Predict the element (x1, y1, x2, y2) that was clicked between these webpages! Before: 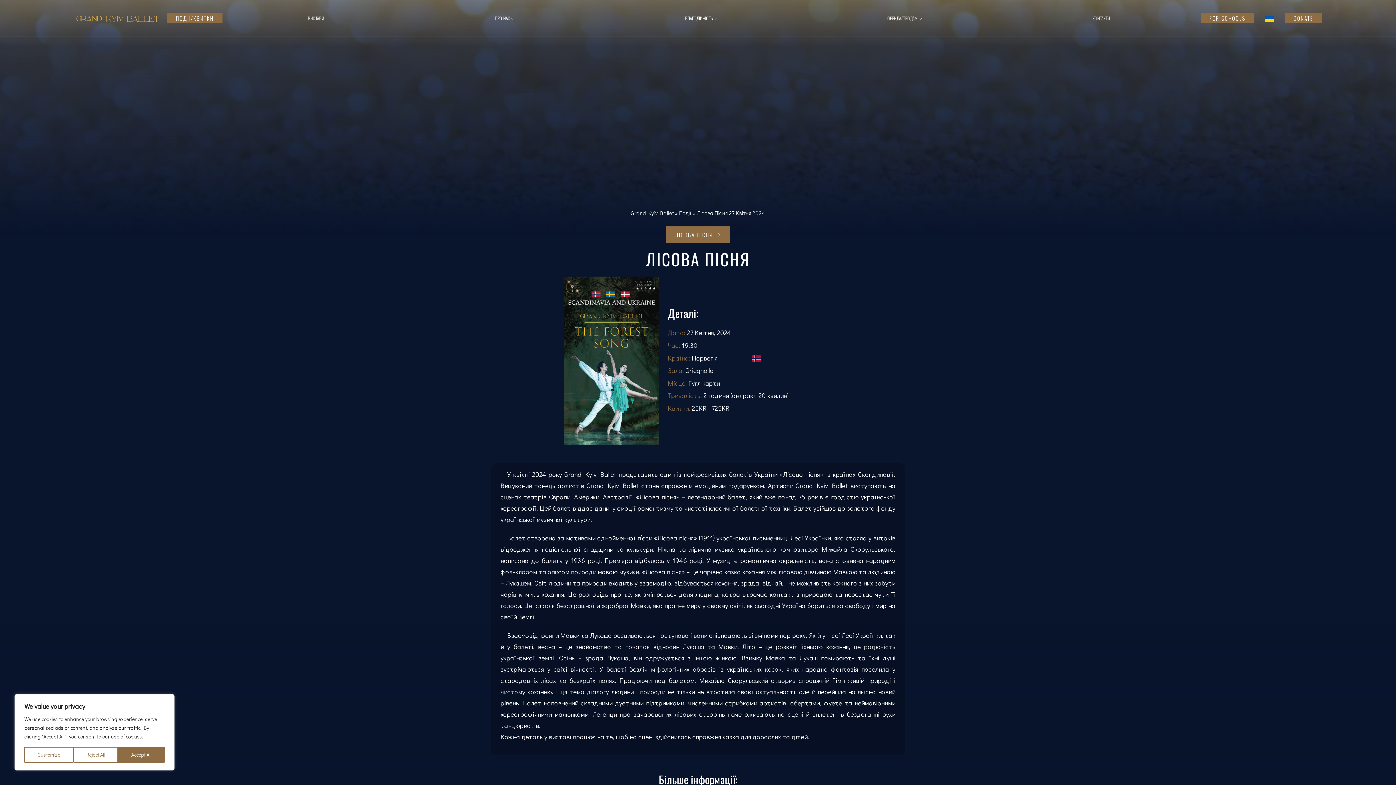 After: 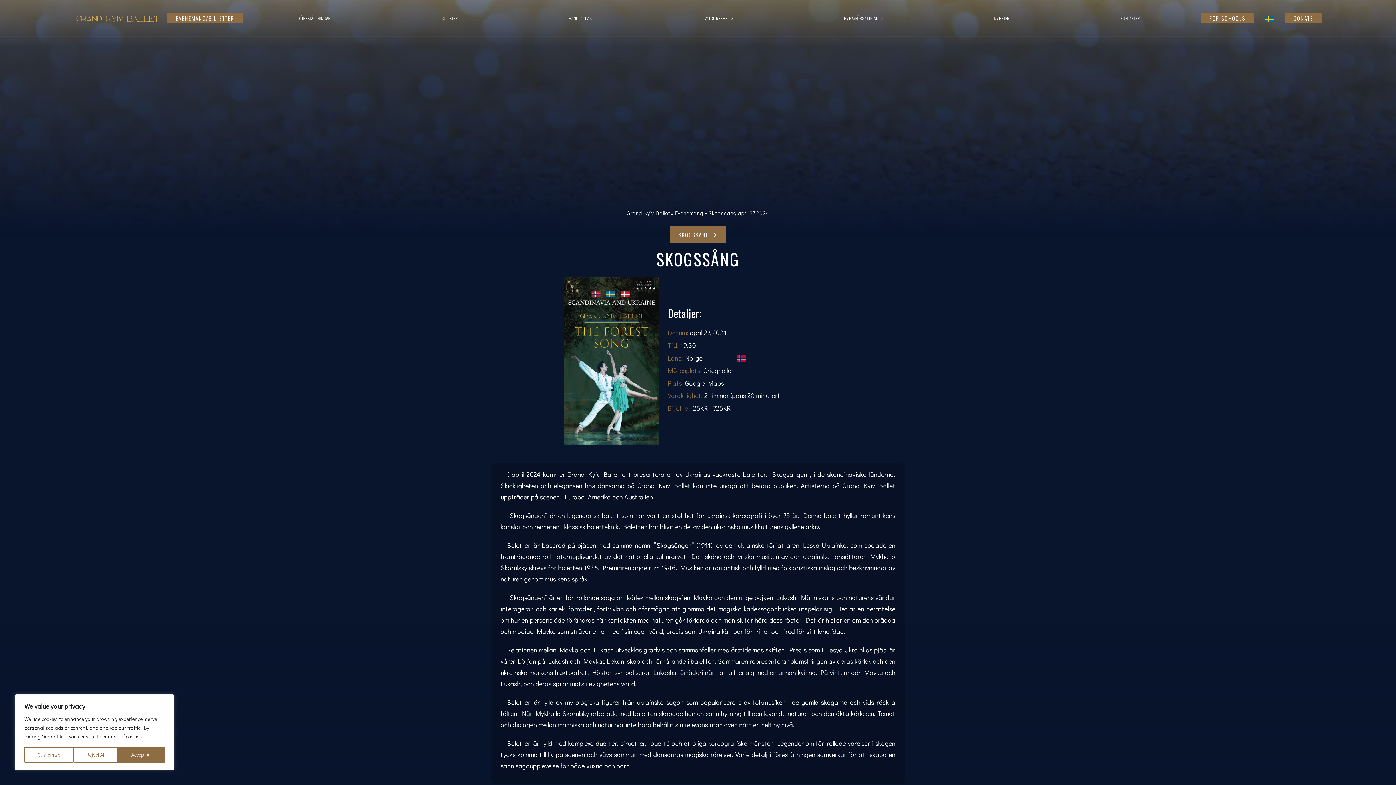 Action: bbox: (1265, 52, 1274, 62)